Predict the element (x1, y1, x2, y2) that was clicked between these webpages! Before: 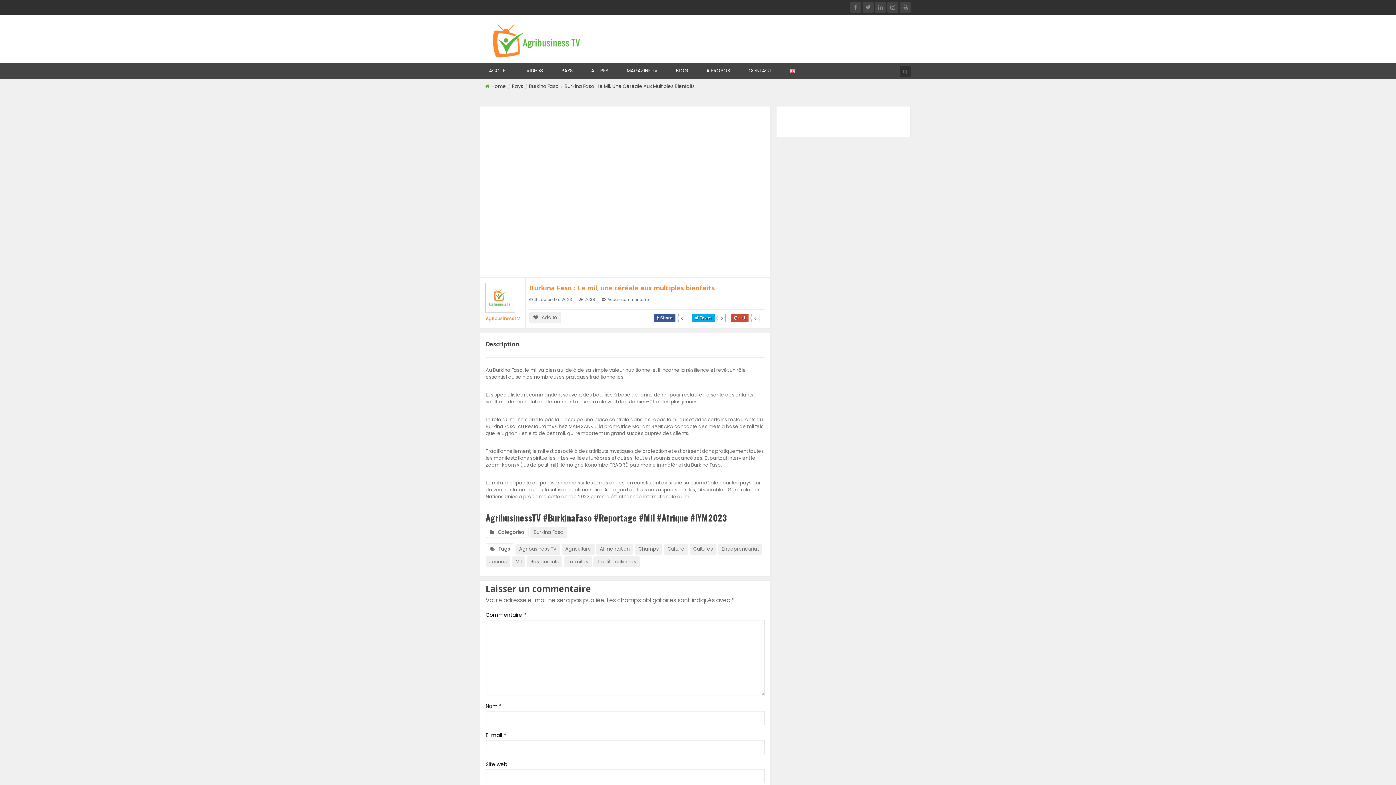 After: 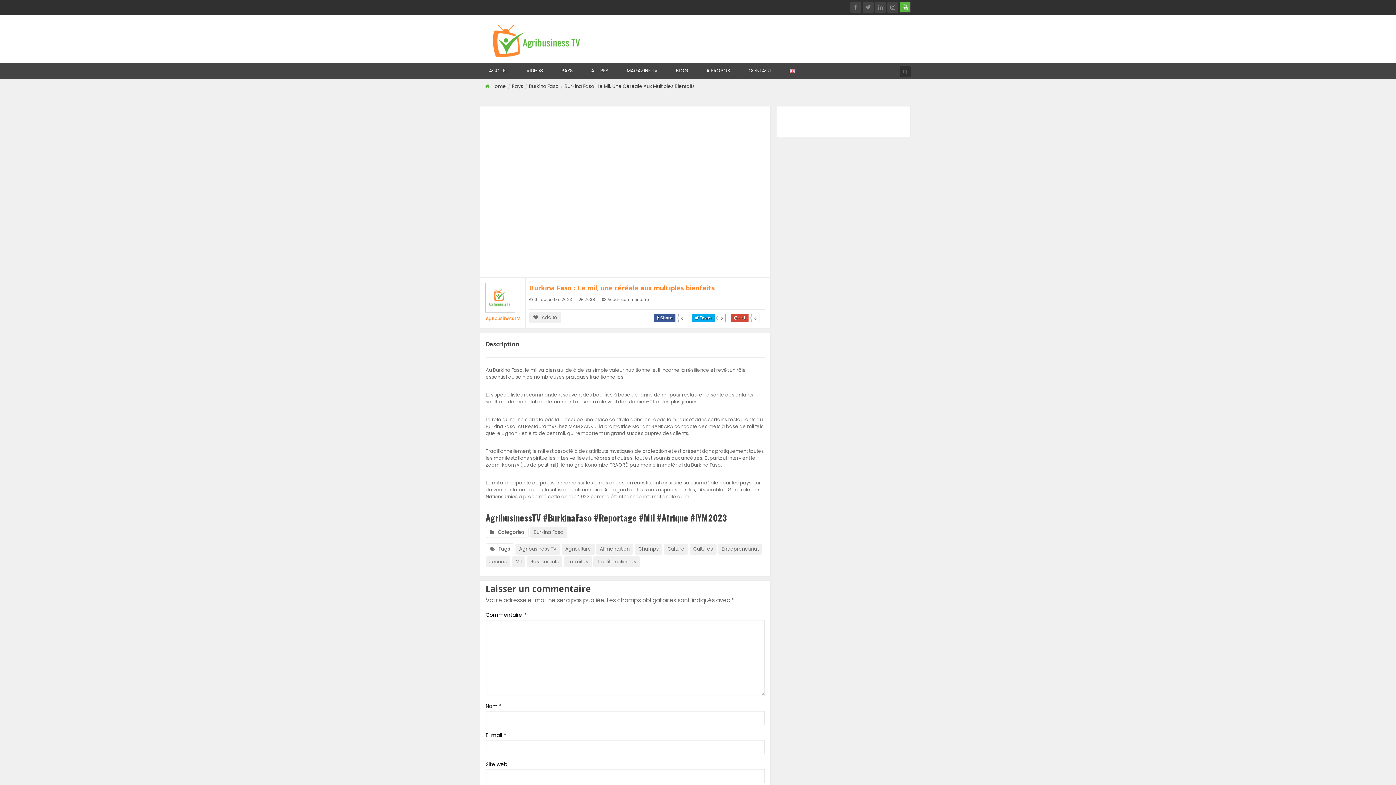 Action: bbox: (900, 1, 910, 12)